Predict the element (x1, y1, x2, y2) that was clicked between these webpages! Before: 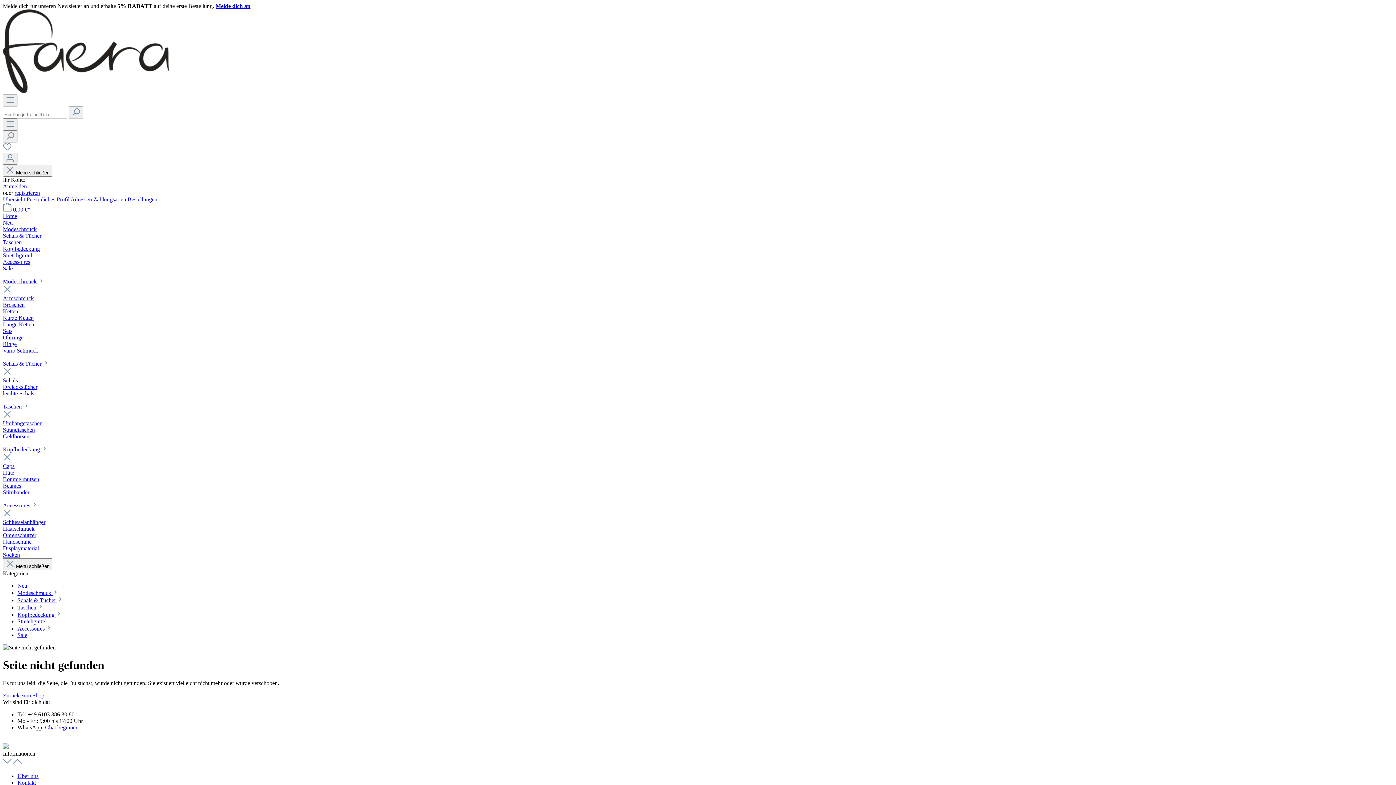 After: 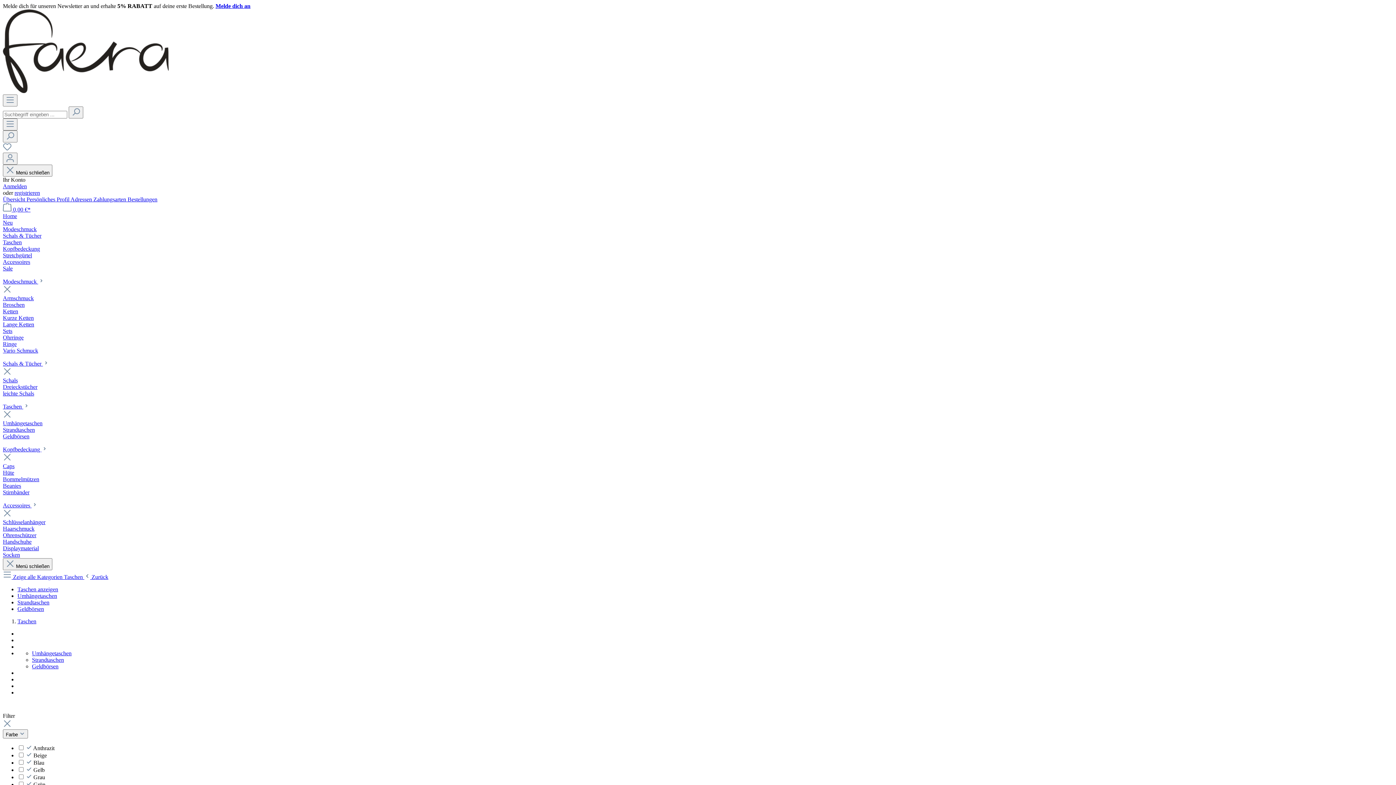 Action: label: Taschen  bbox: (17, 604, 43, 610)